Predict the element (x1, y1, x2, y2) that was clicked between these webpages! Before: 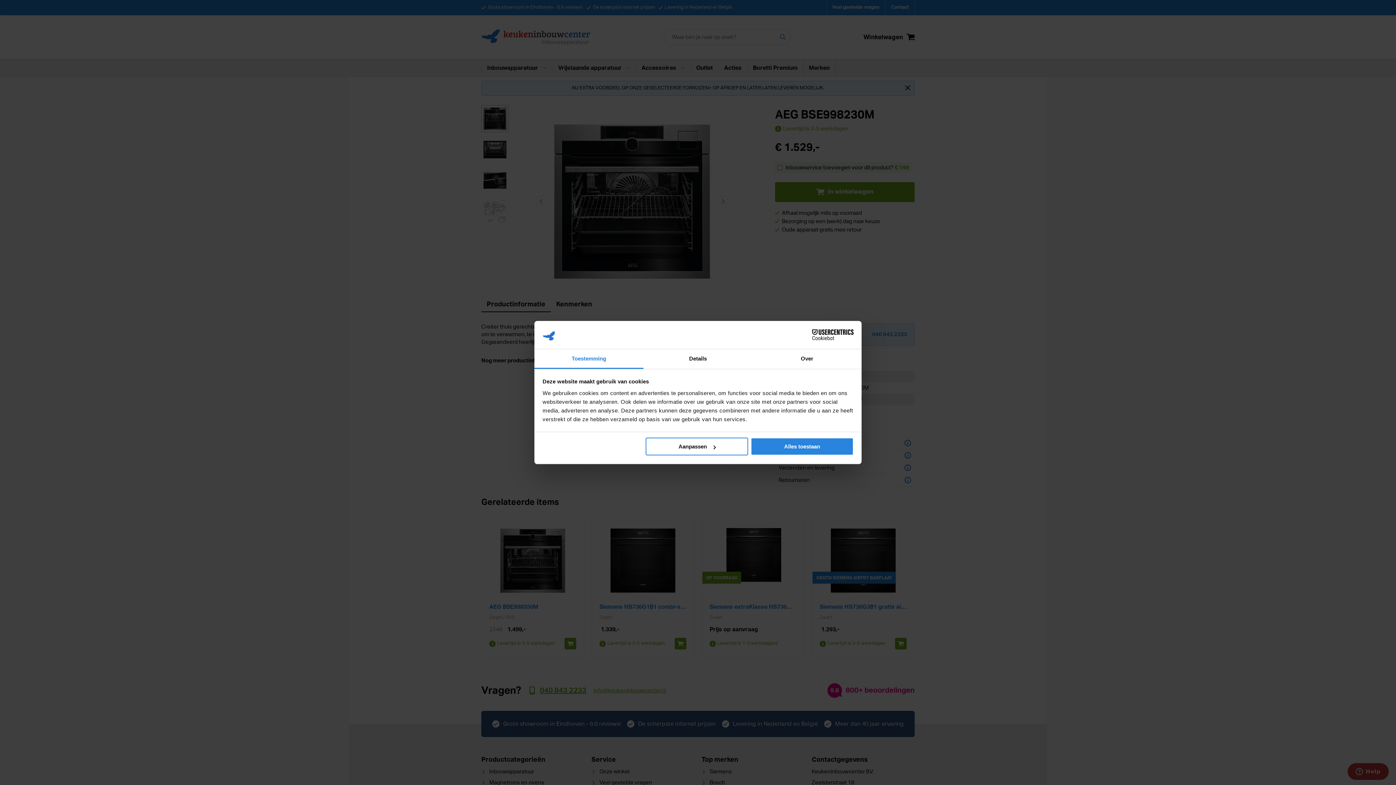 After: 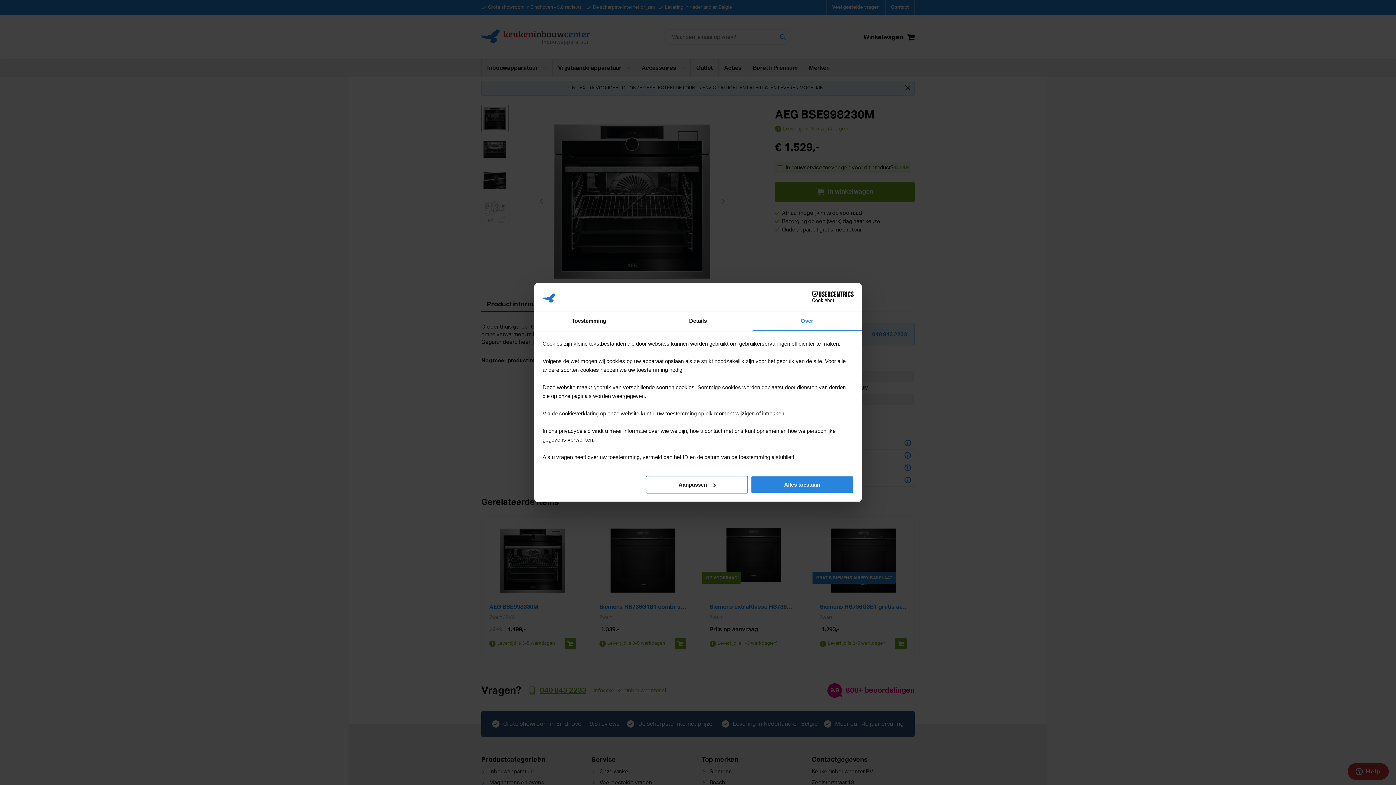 Action: label: Over bbox: (752, 349, 861, 369)